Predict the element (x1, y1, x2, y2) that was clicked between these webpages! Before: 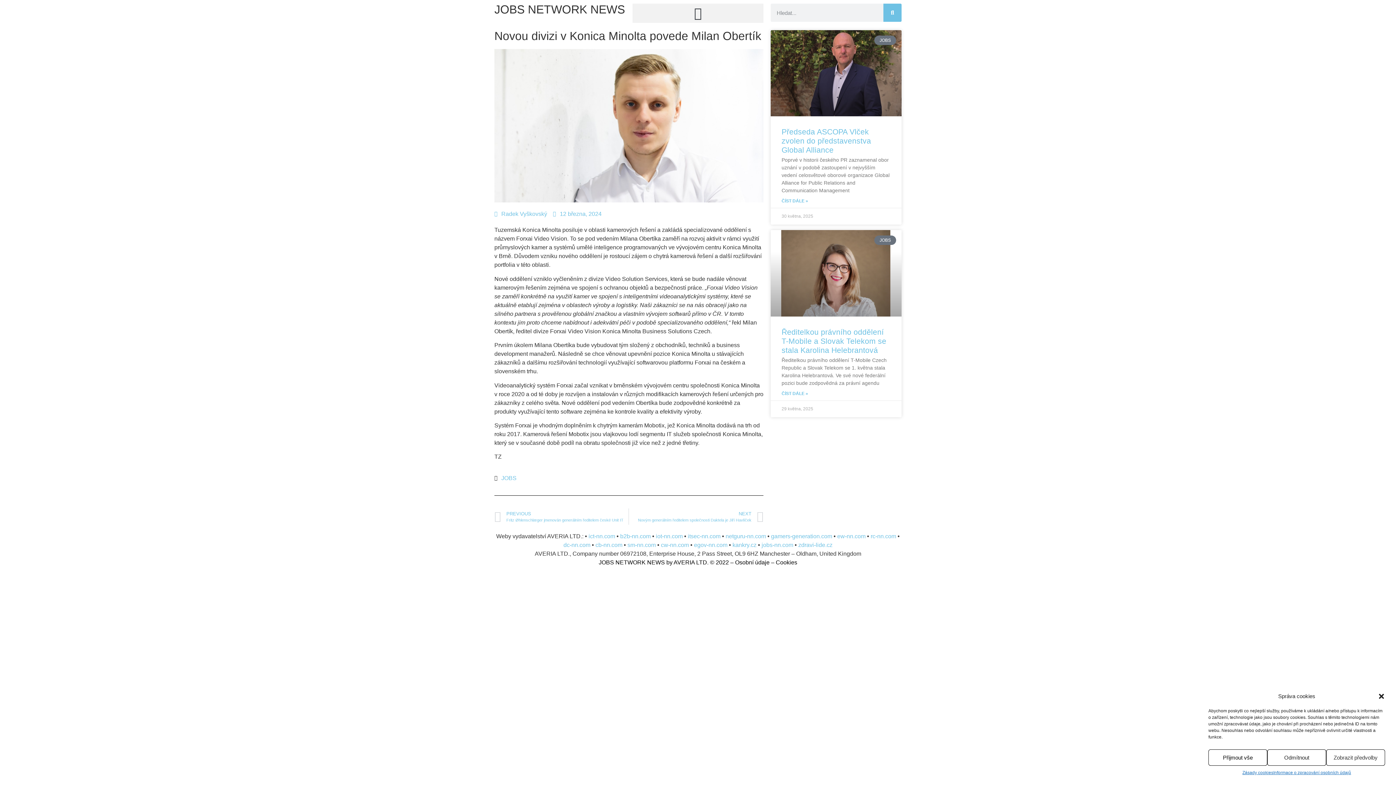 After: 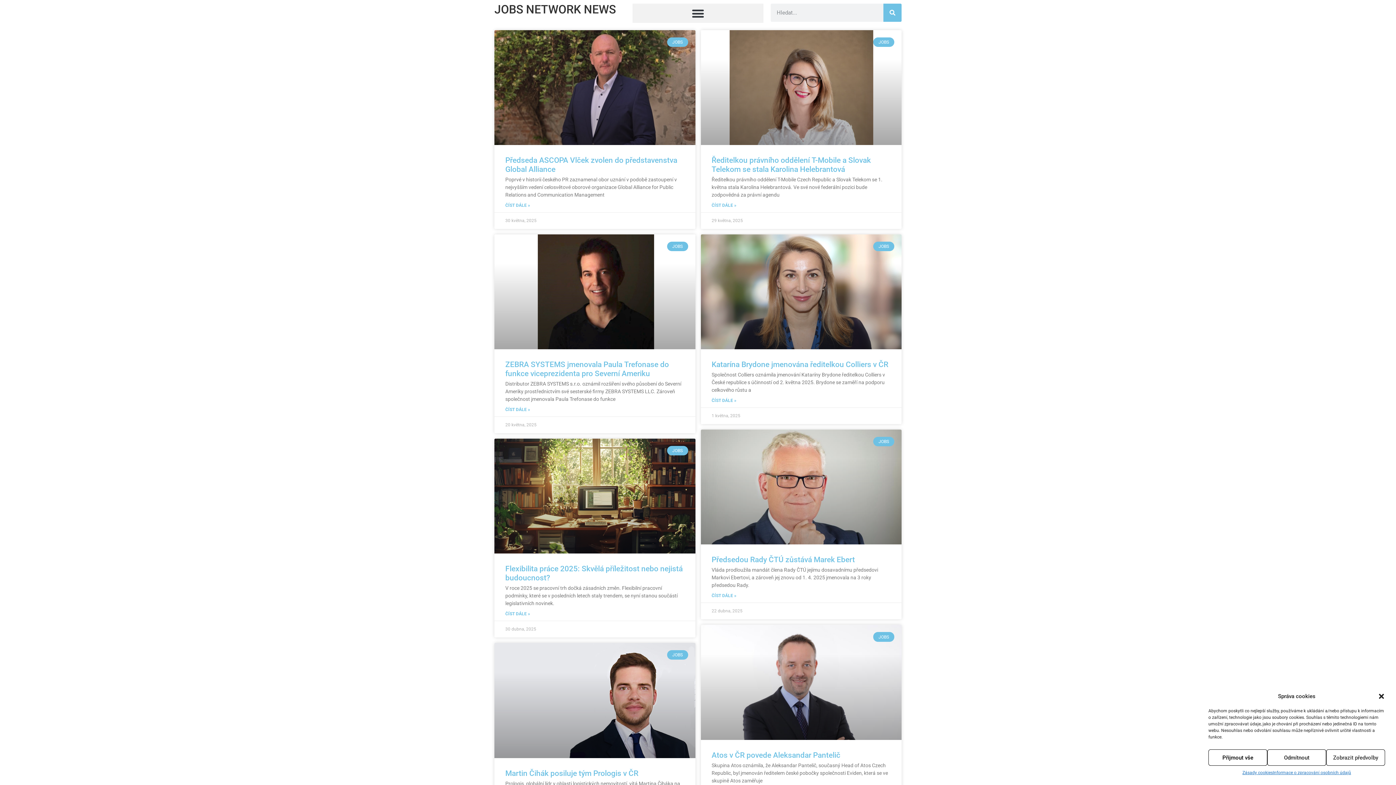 Action: label: Radek Vyškovský bbox: (494, 209, 547, 218)